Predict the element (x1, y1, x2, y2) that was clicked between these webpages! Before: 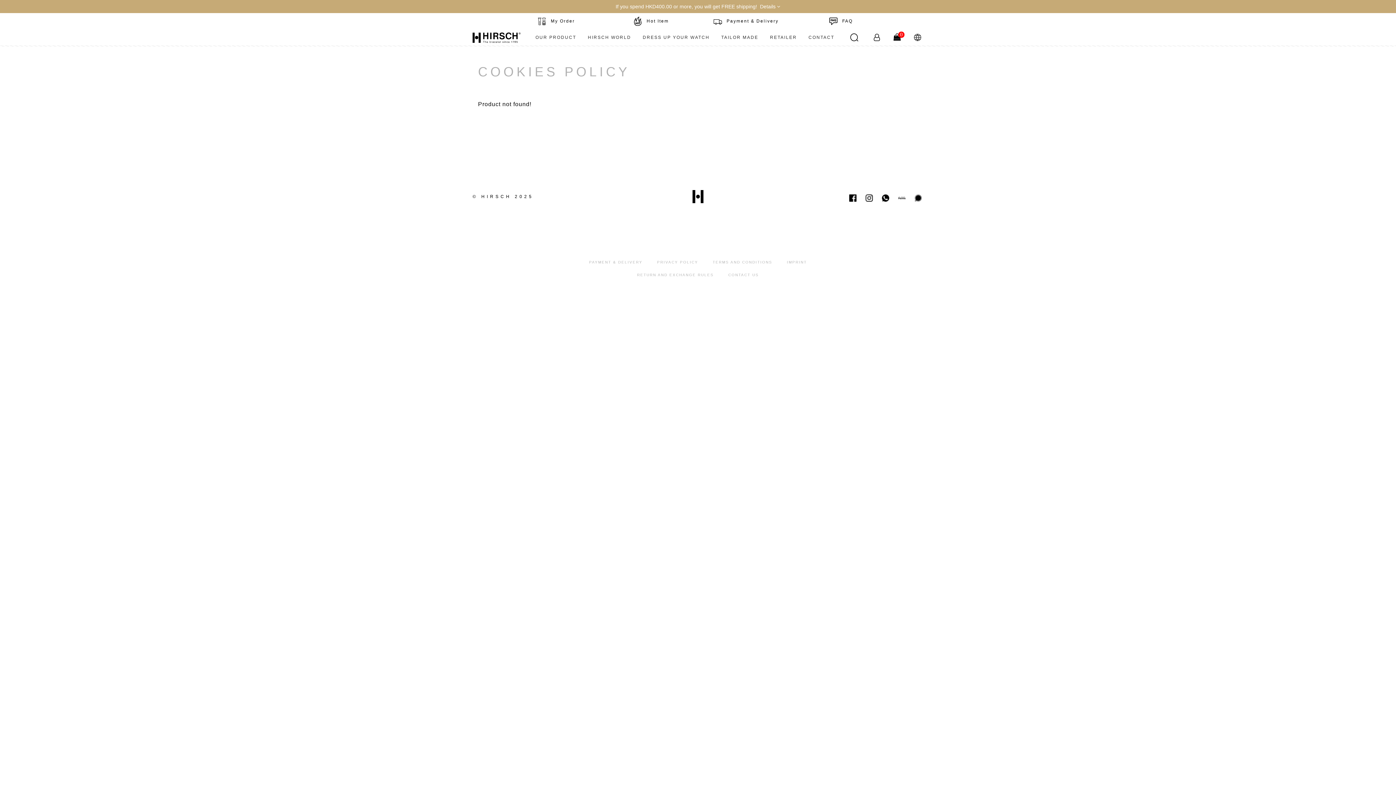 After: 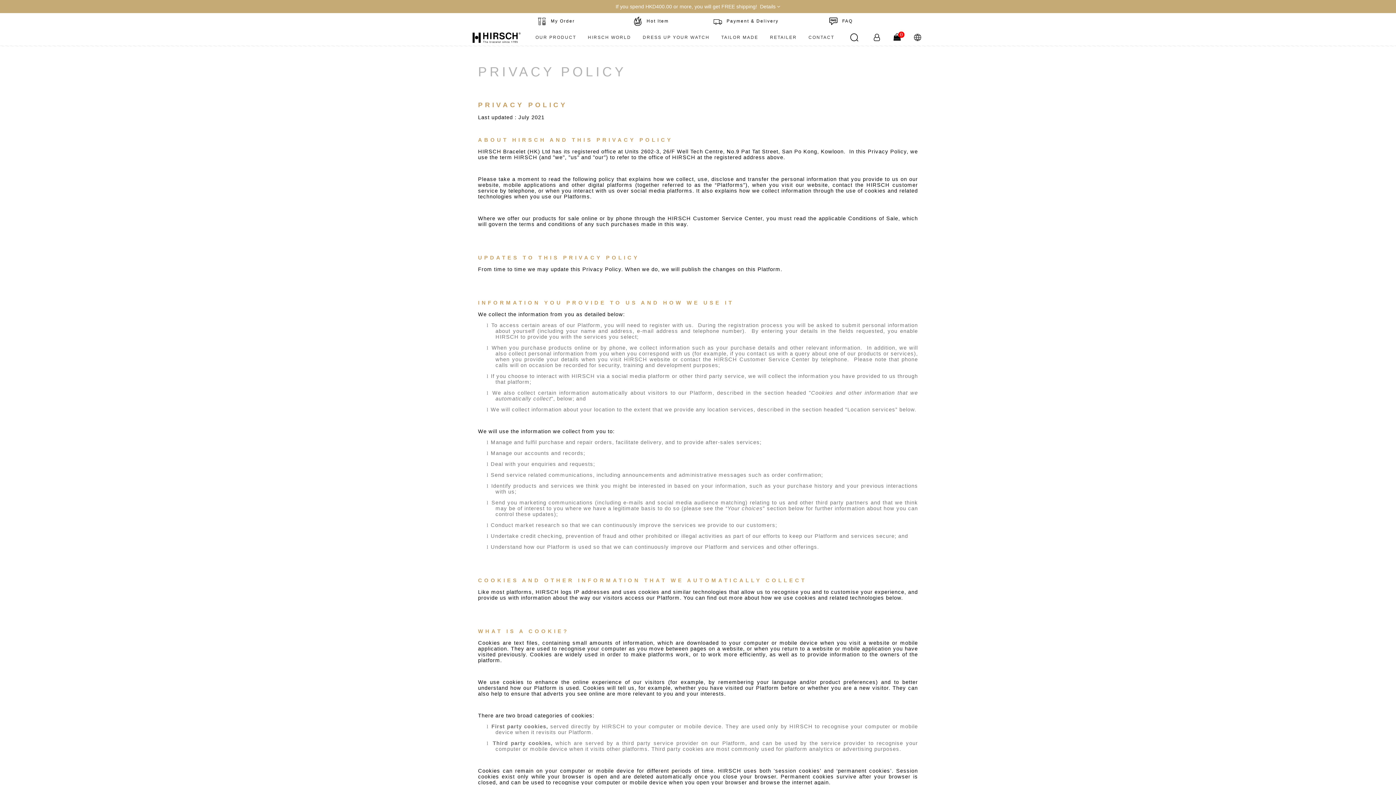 Action: bbox: (650, 256, 705, 268) label: PRIVACY POLICY